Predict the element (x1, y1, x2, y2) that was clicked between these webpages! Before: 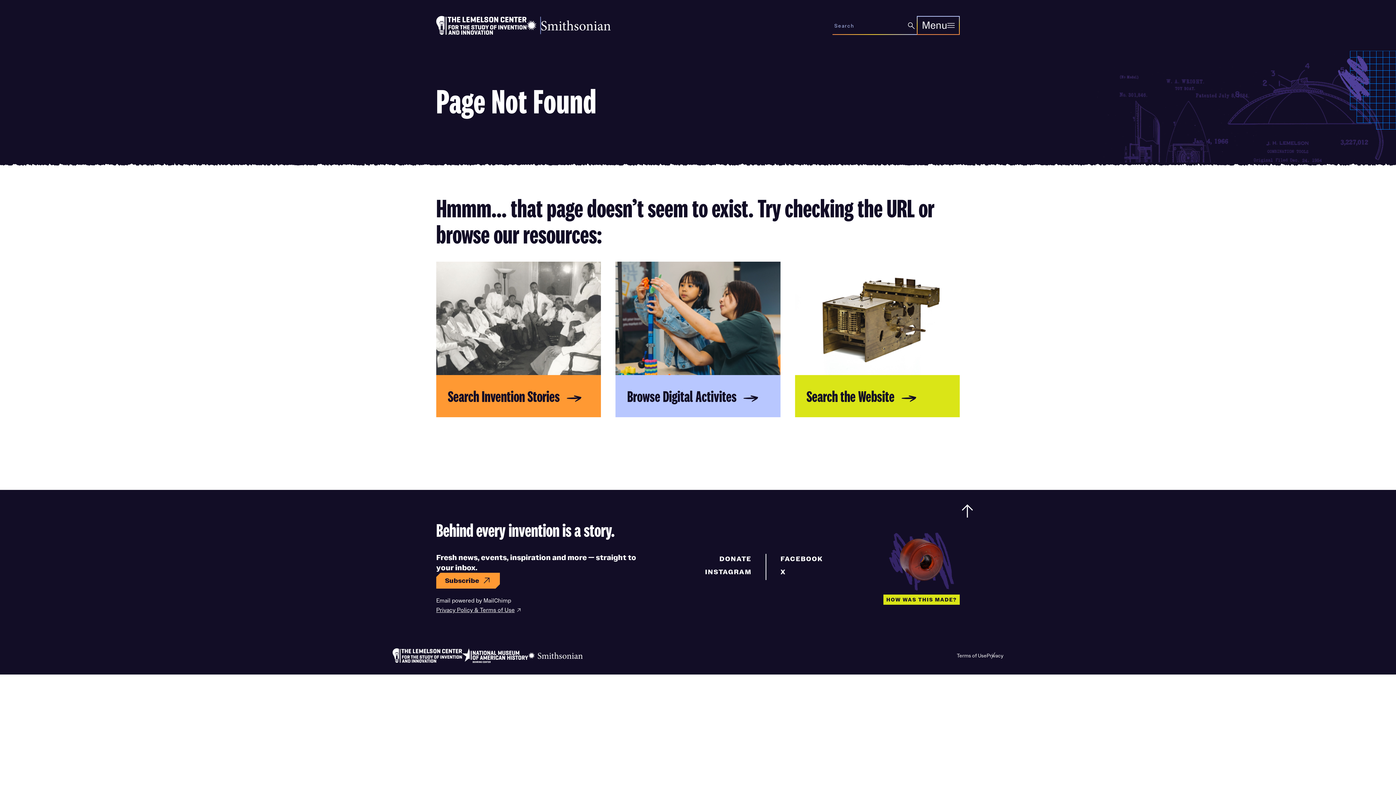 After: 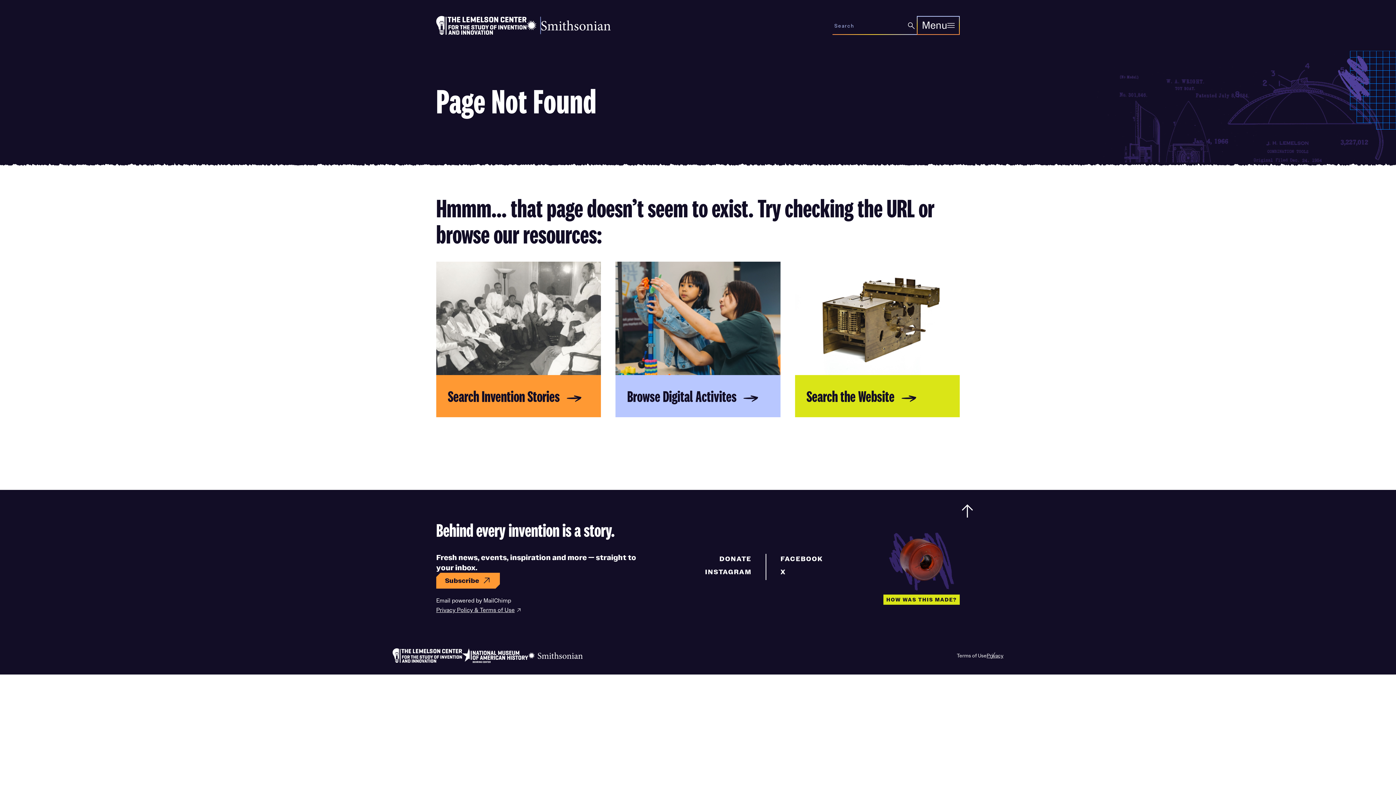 Action: bbox: (986, 651, 1003, 659) label: Privacy
(opens in new window)